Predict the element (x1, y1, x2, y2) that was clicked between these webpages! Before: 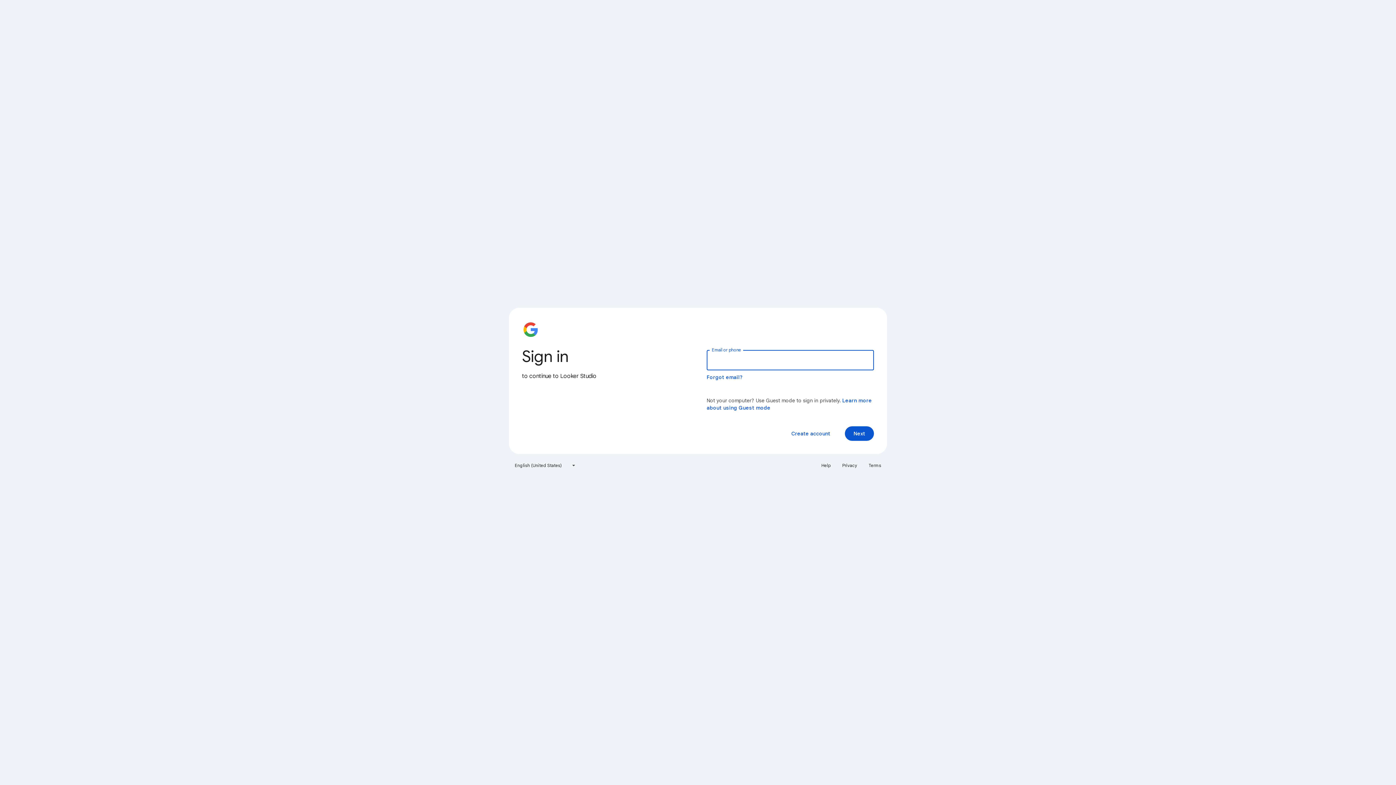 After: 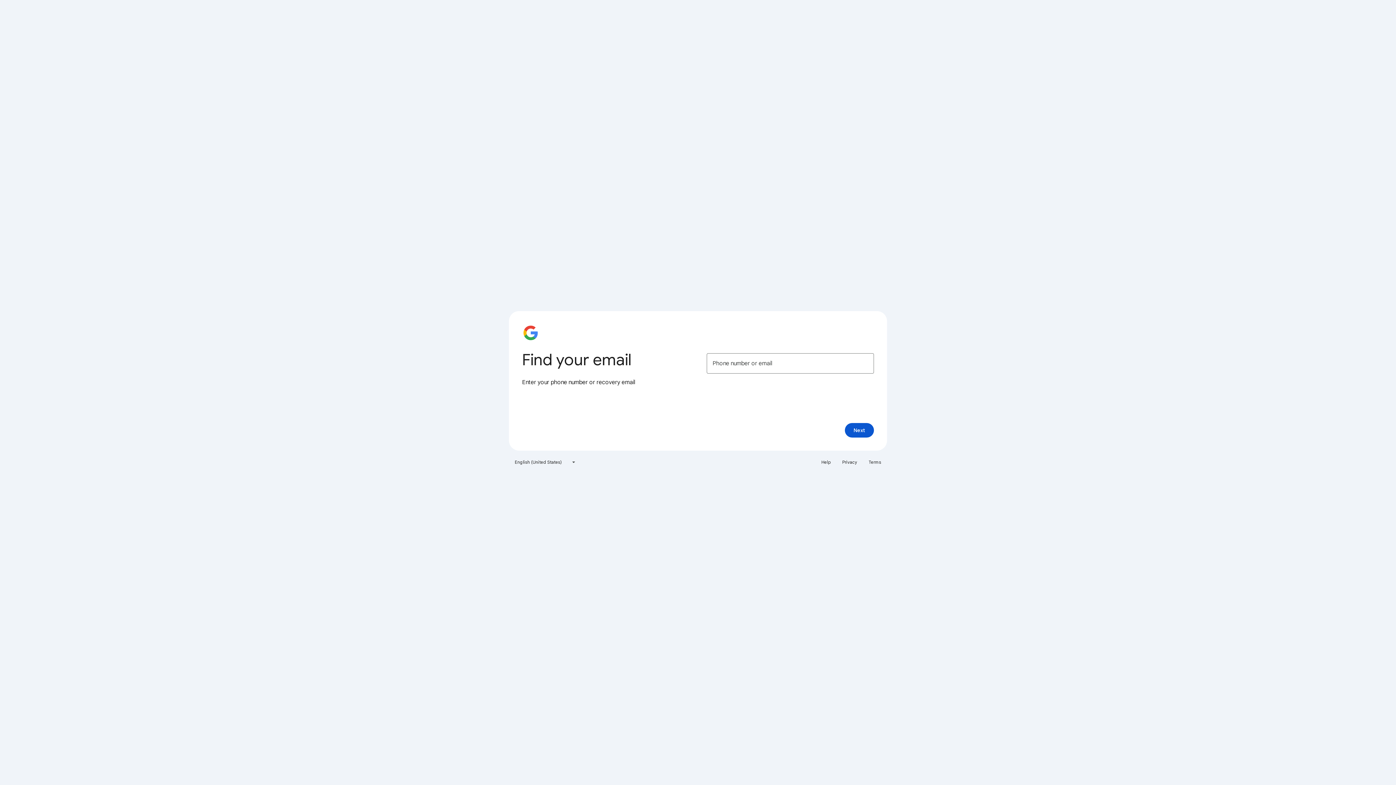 Action: label: Forgot email? bbox: (706, 374, 743, 380)